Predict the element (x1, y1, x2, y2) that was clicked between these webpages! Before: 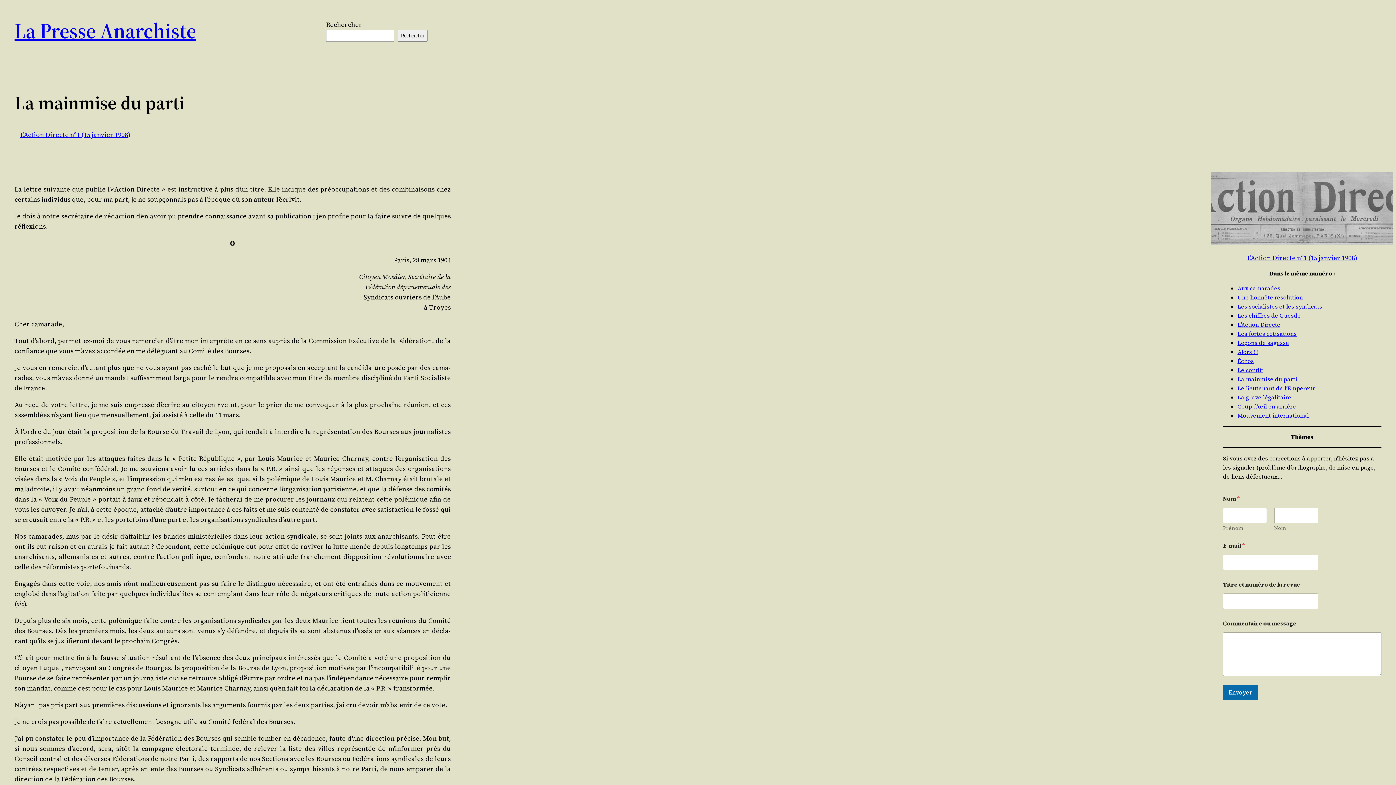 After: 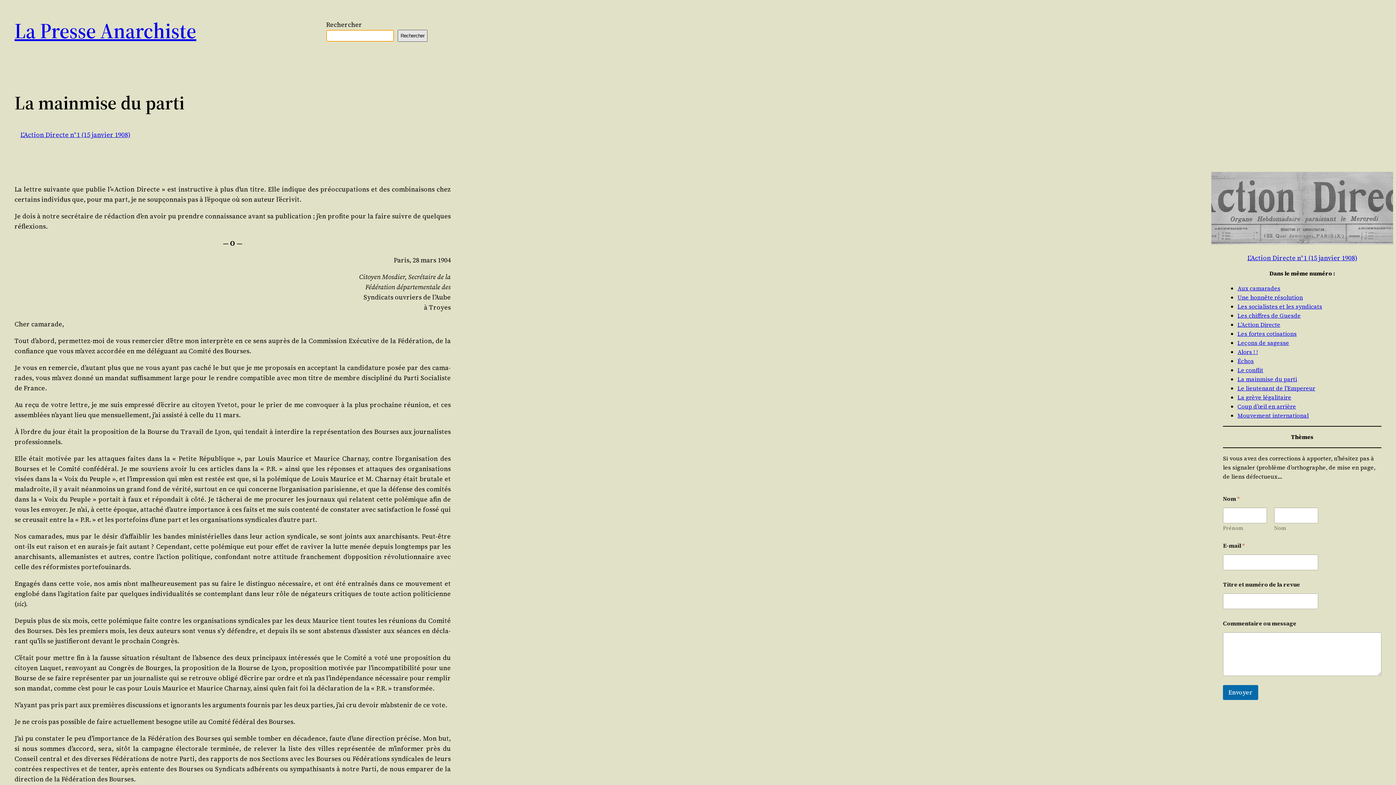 Action: bbox: (397, 29, 427, 41) label: Rechercher